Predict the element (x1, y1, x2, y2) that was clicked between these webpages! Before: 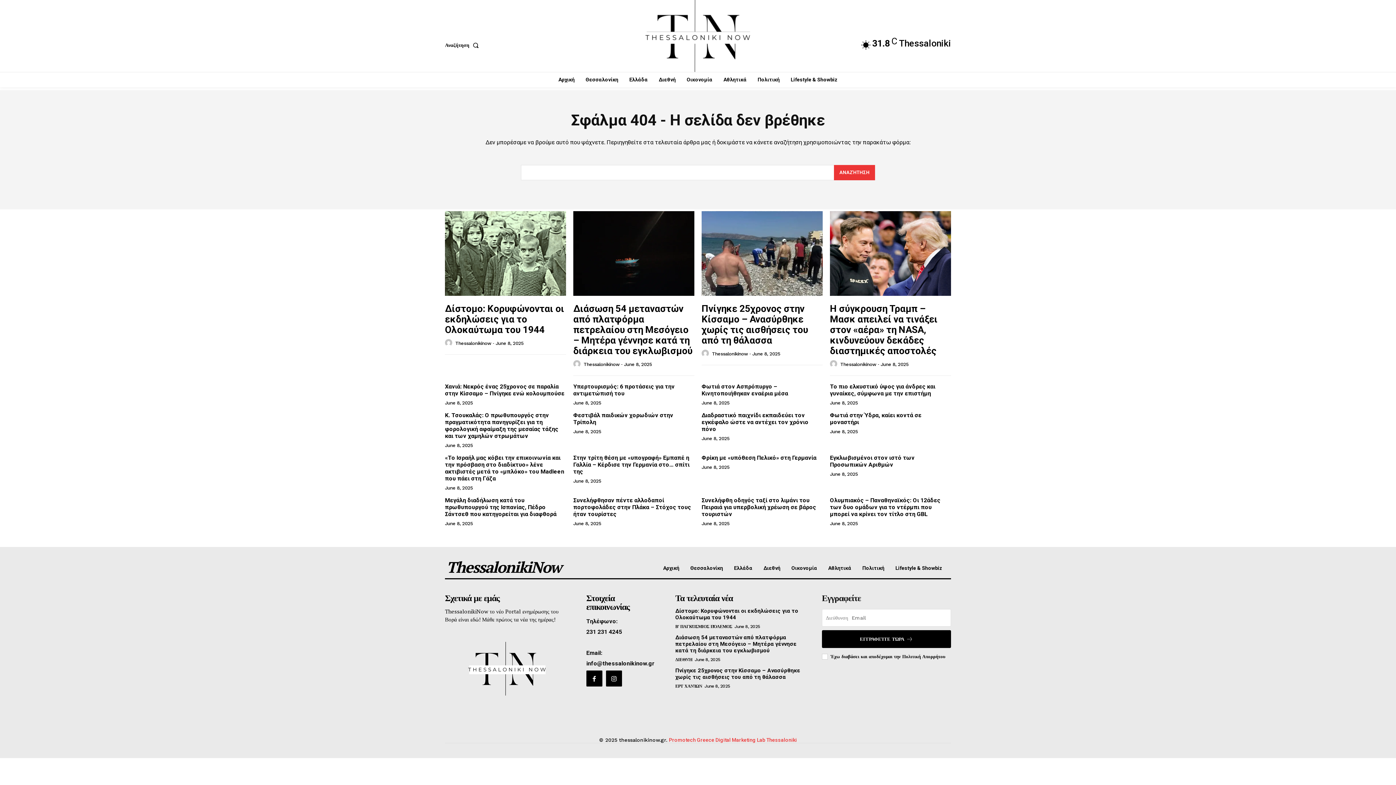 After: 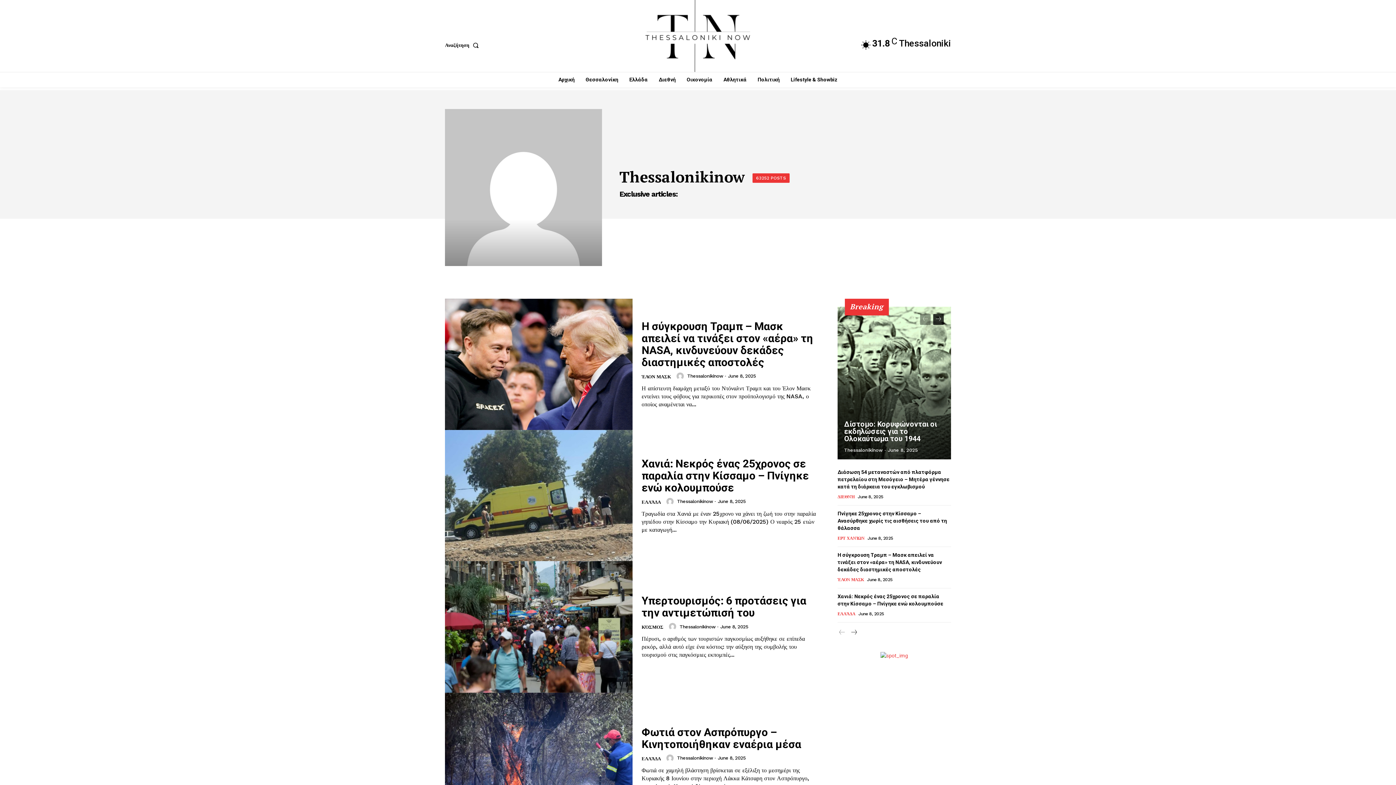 Action: bbox: (830, 360, 839, 368) label: author-photo